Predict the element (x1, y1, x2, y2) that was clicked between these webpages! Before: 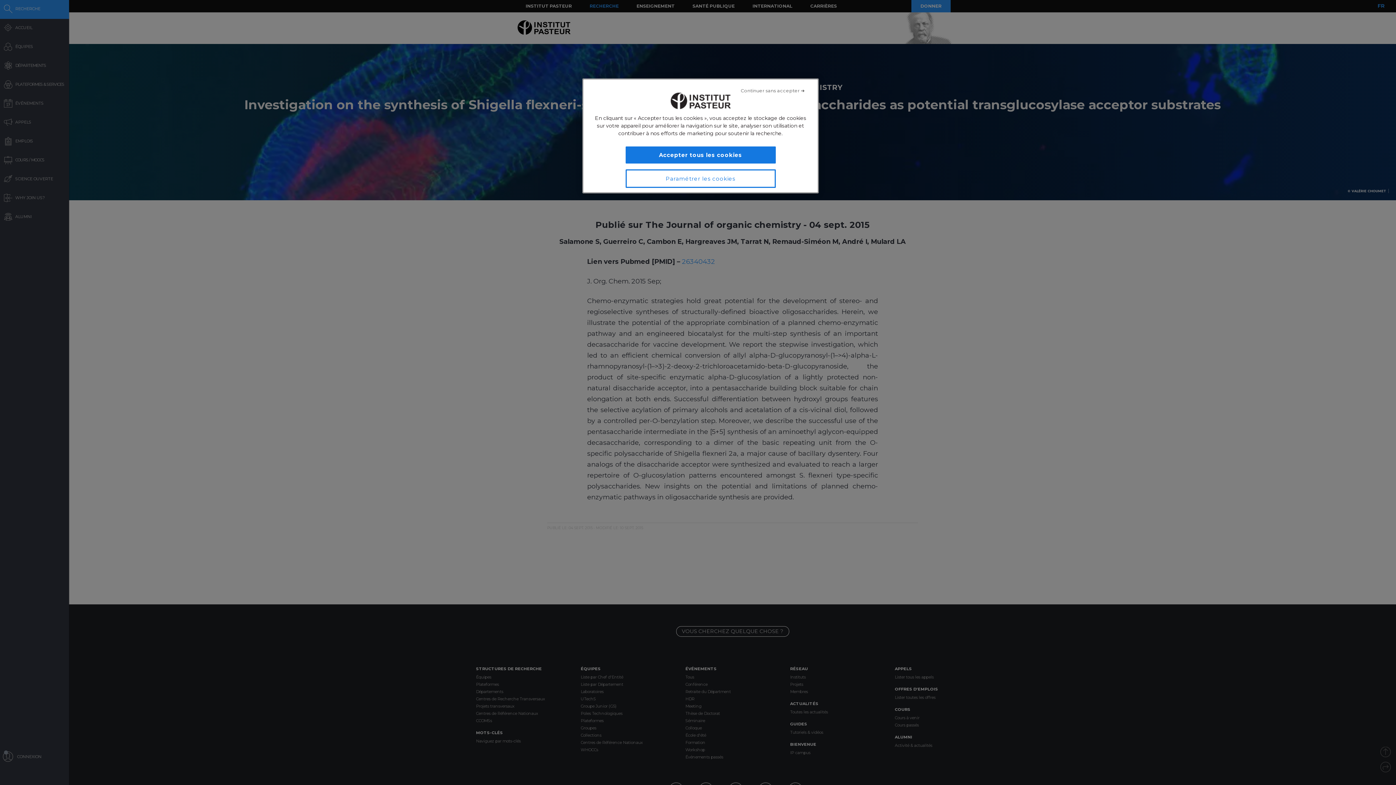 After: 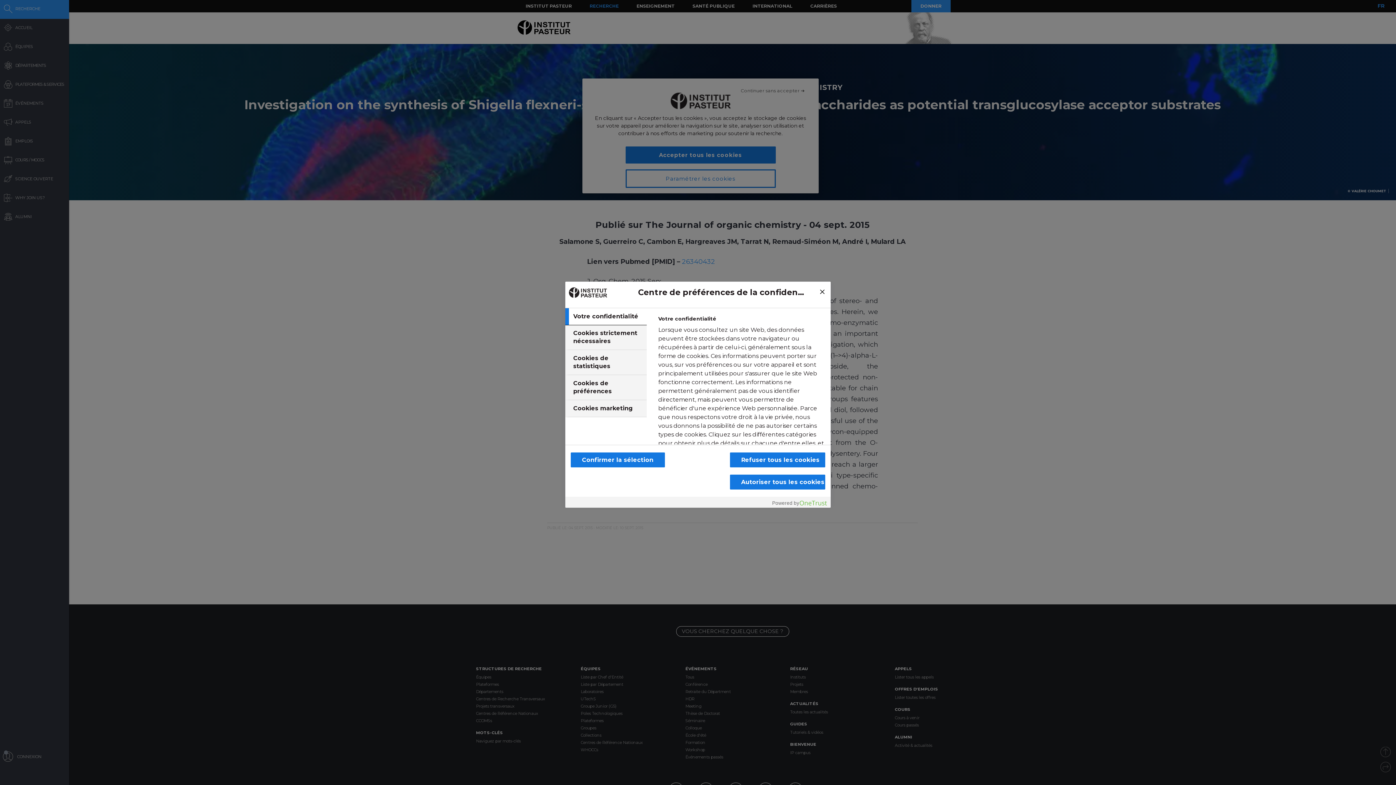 Action: bbox: (625, 169, 775, 188) label: Paramétrer les cookies